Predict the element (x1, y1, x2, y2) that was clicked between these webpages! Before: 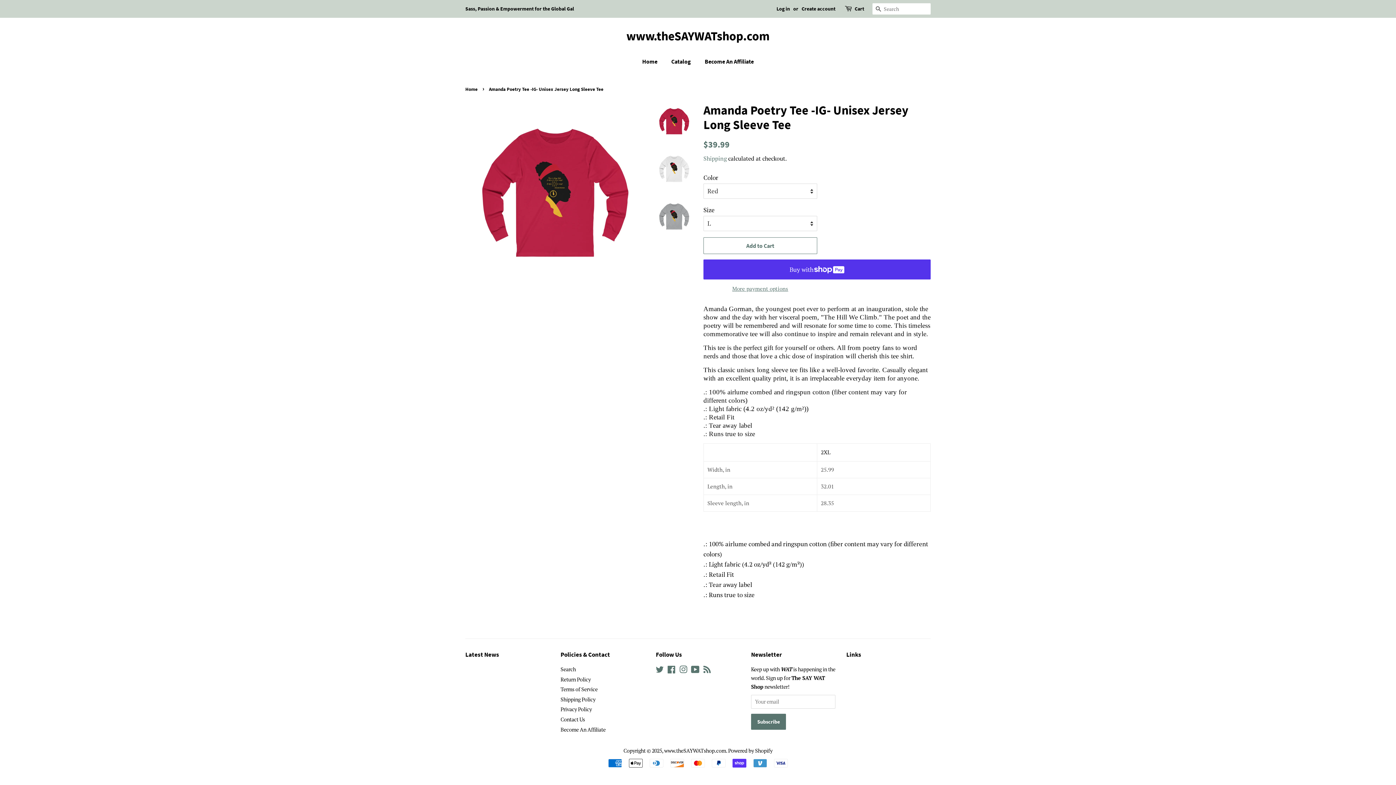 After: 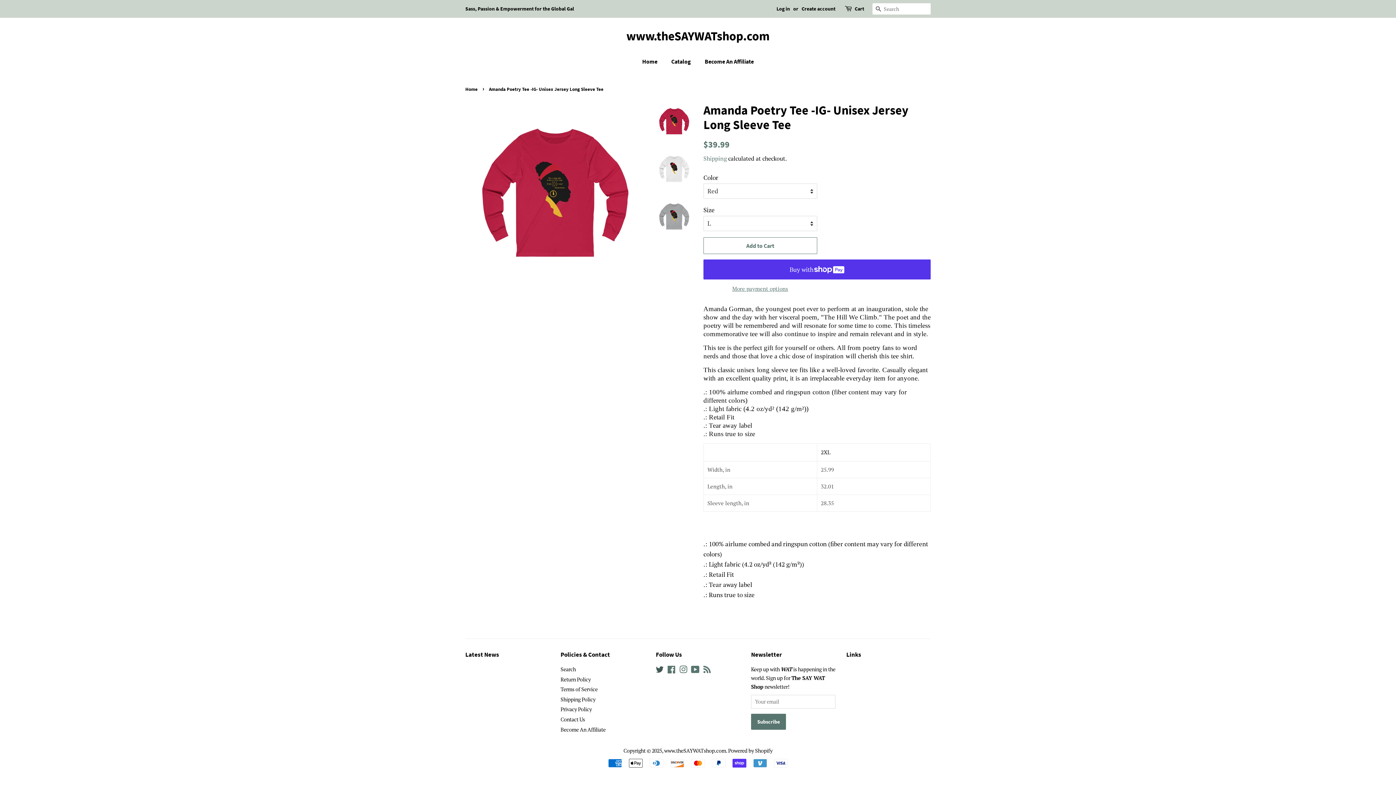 Action: bbox: (656, 667, 664, 674) label: Twitter